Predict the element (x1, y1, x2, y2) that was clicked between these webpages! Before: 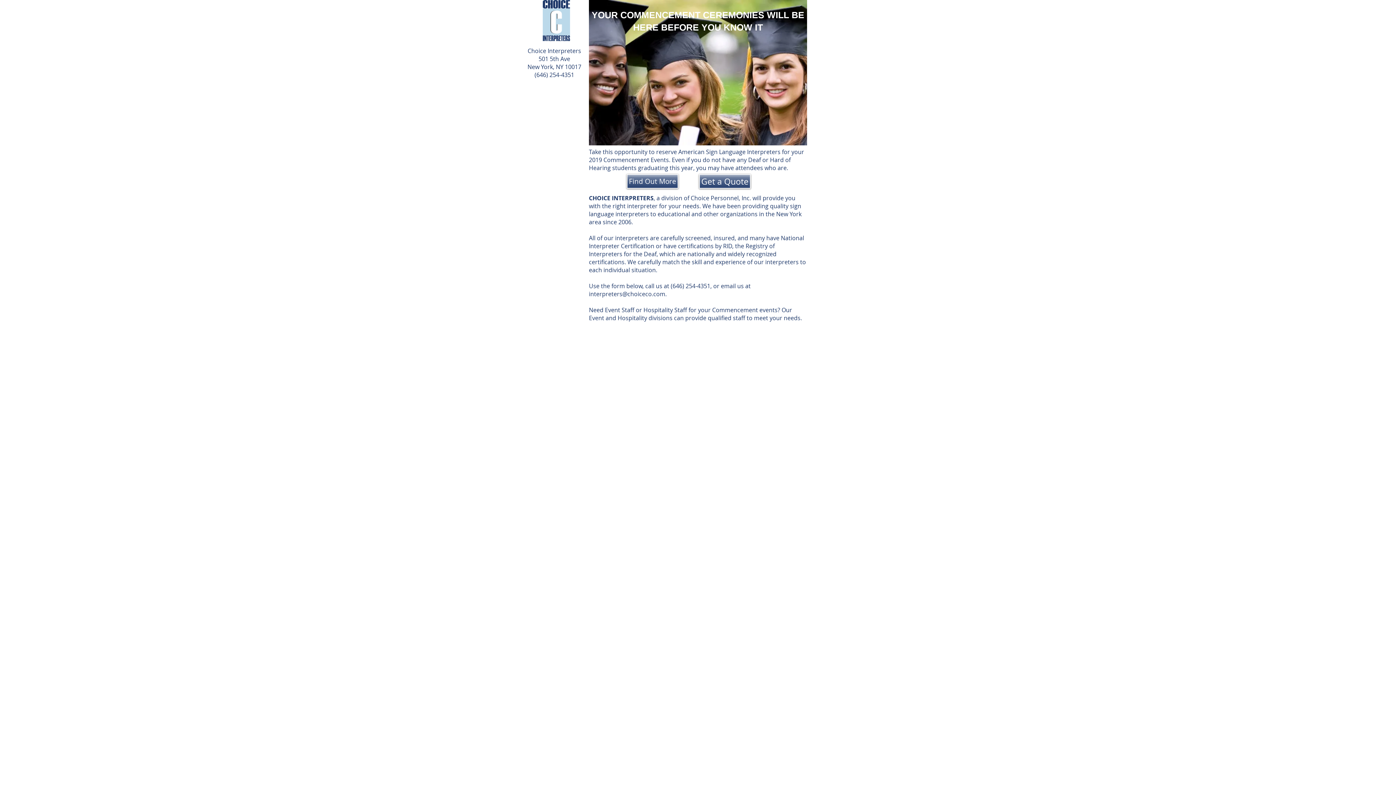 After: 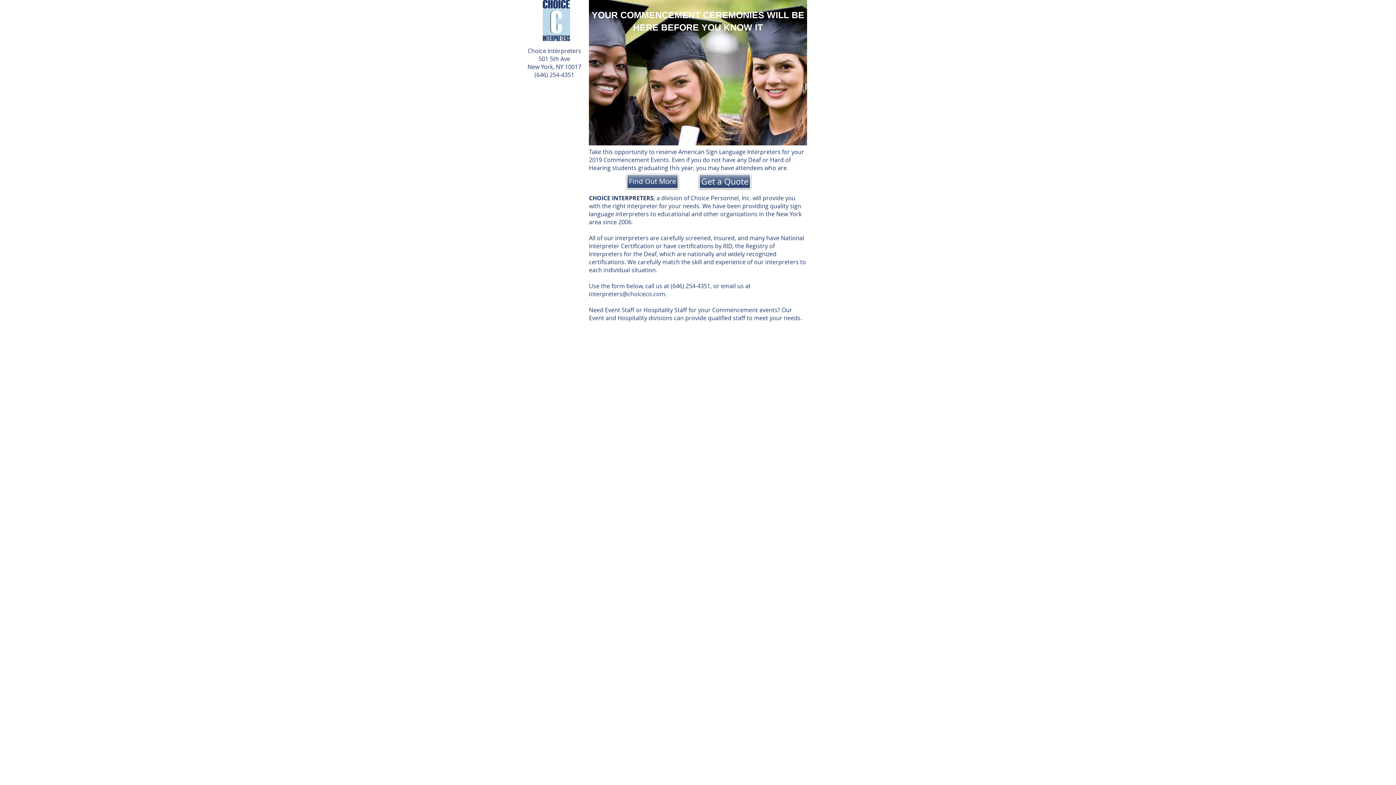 Action: bbox: (589, 0, 807, 145)